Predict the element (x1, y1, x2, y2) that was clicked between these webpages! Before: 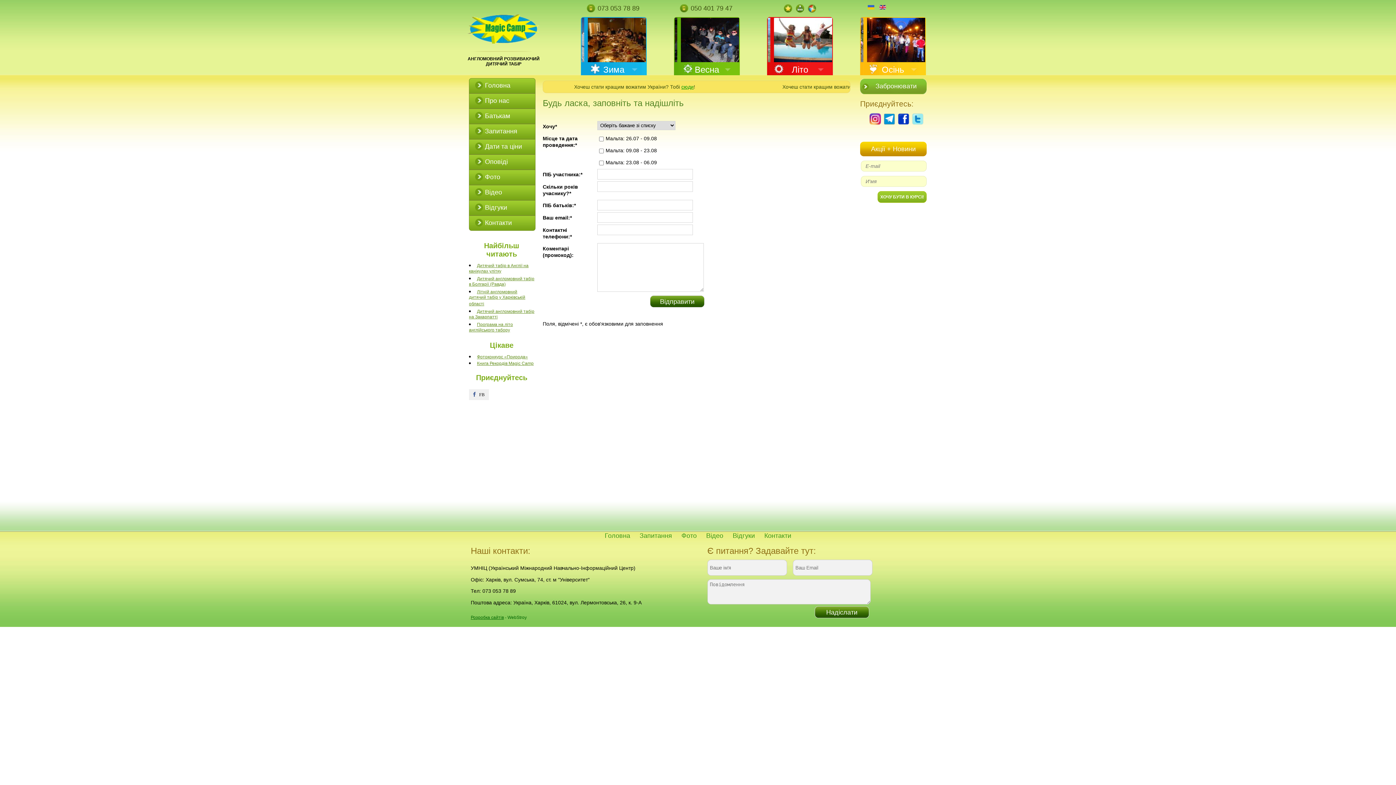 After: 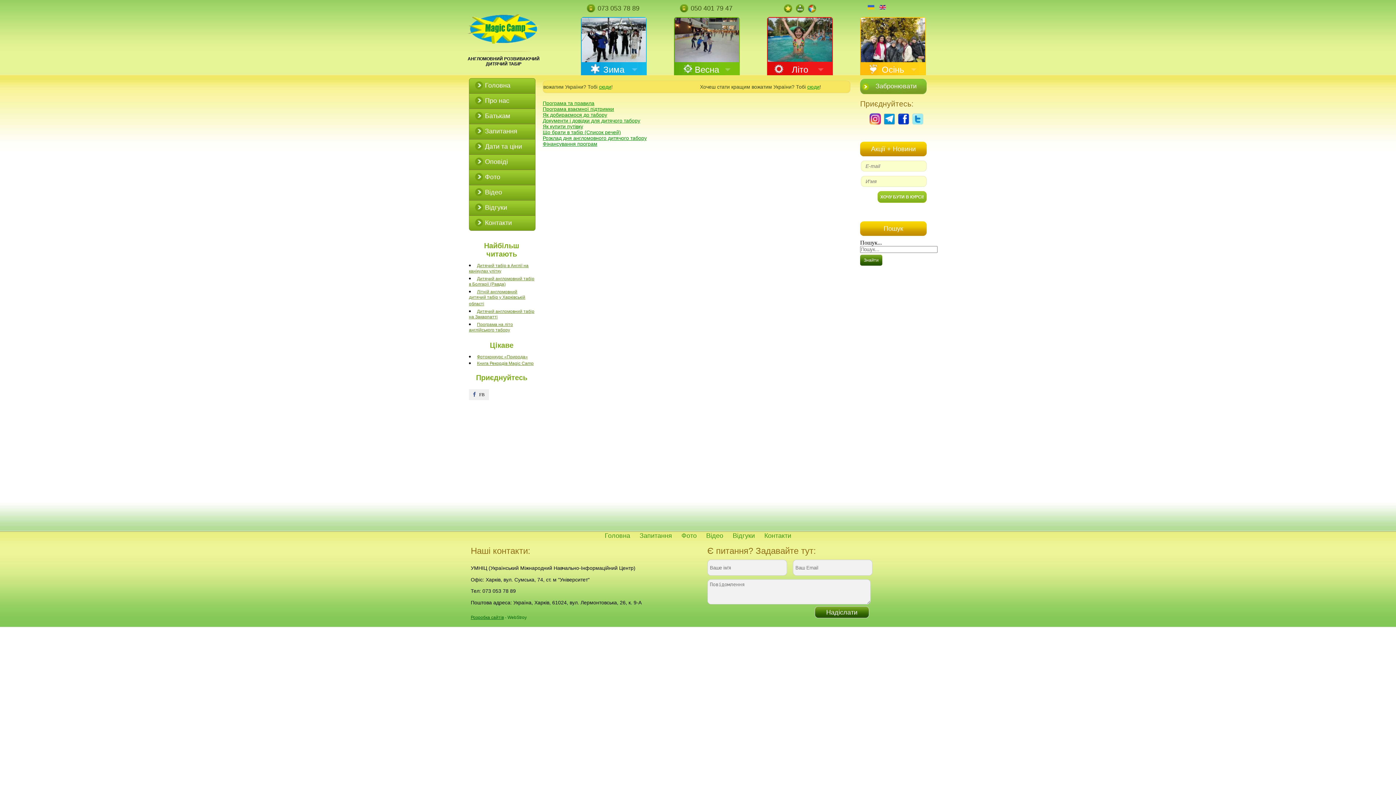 Action: label: Батькам bbox: (469, 108, 535, 124)